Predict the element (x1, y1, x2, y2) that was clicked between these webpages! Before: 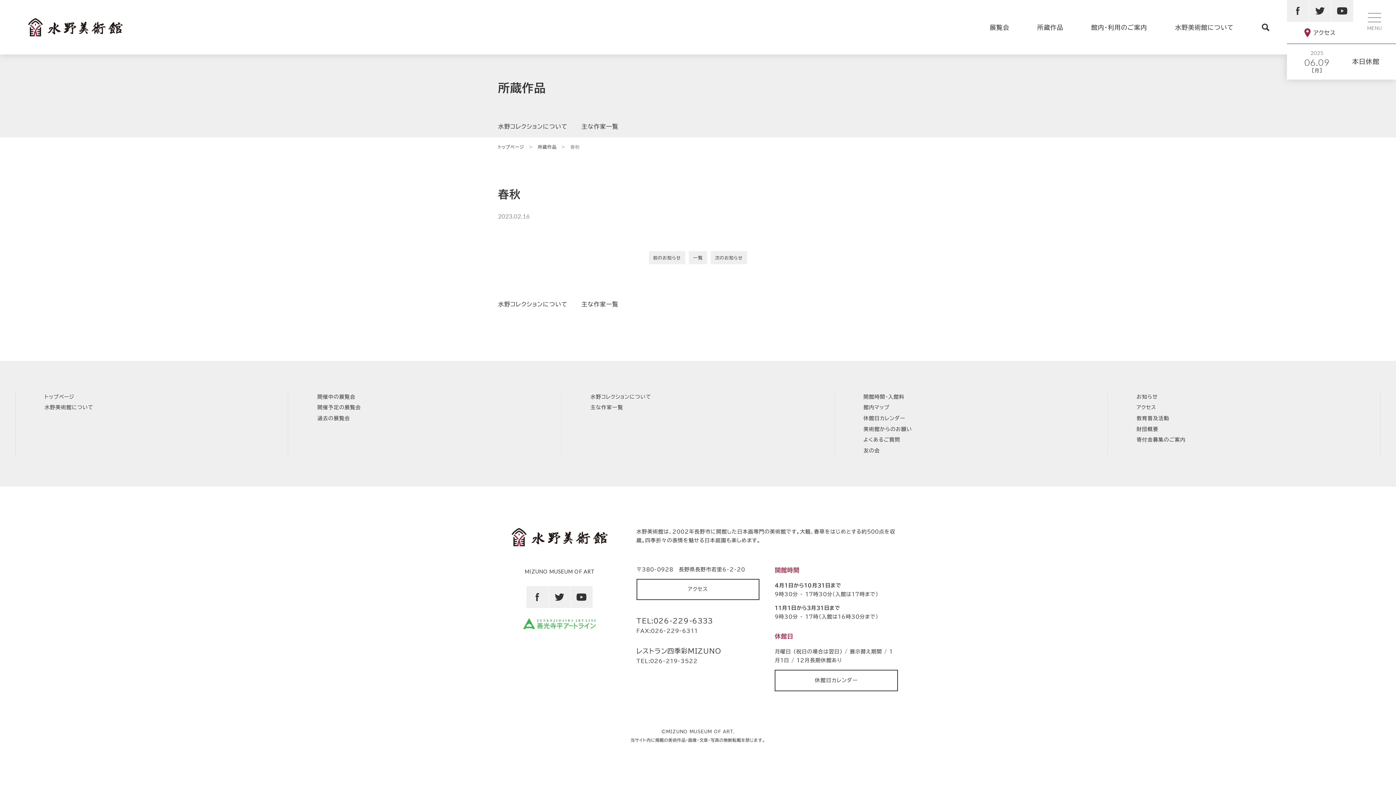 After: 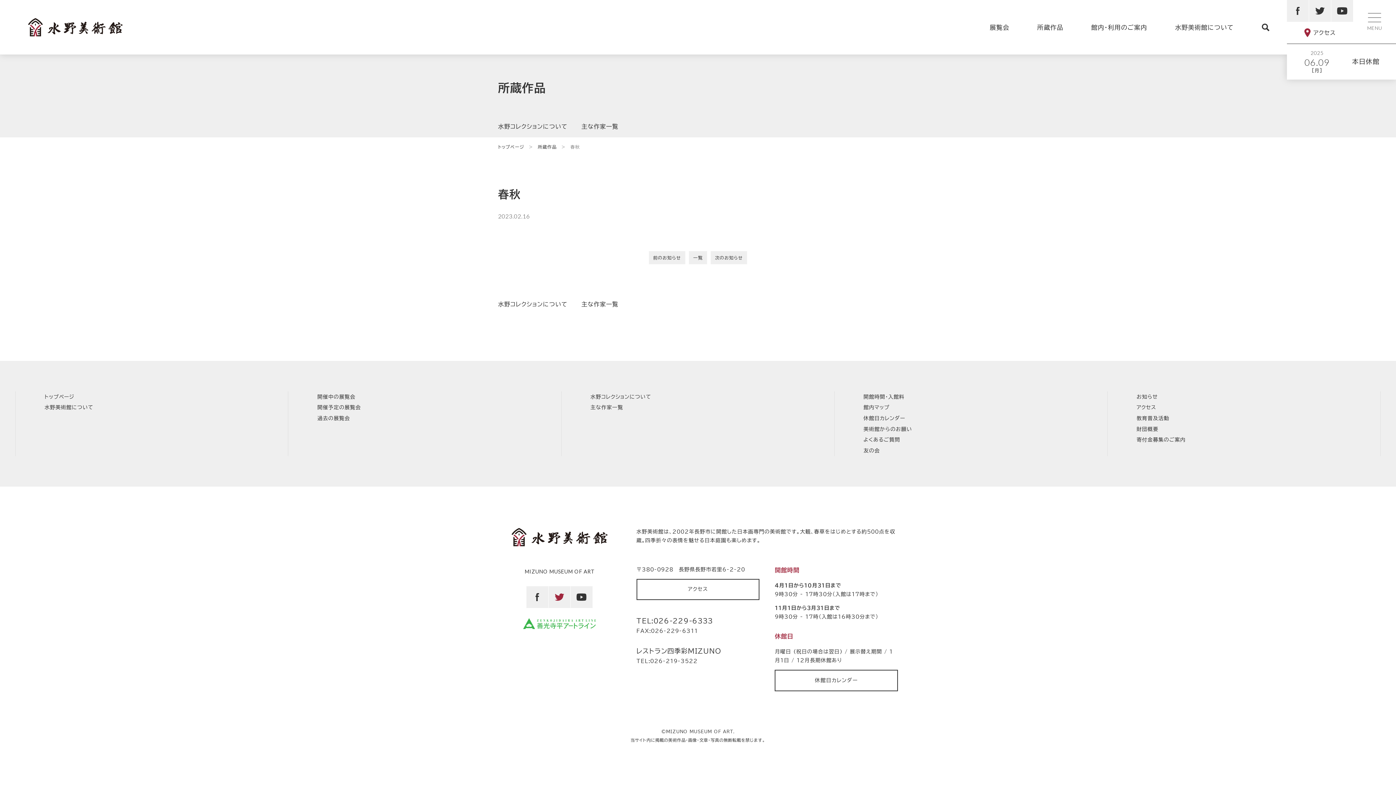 Action: bbox: (548, 586, 570, 608)